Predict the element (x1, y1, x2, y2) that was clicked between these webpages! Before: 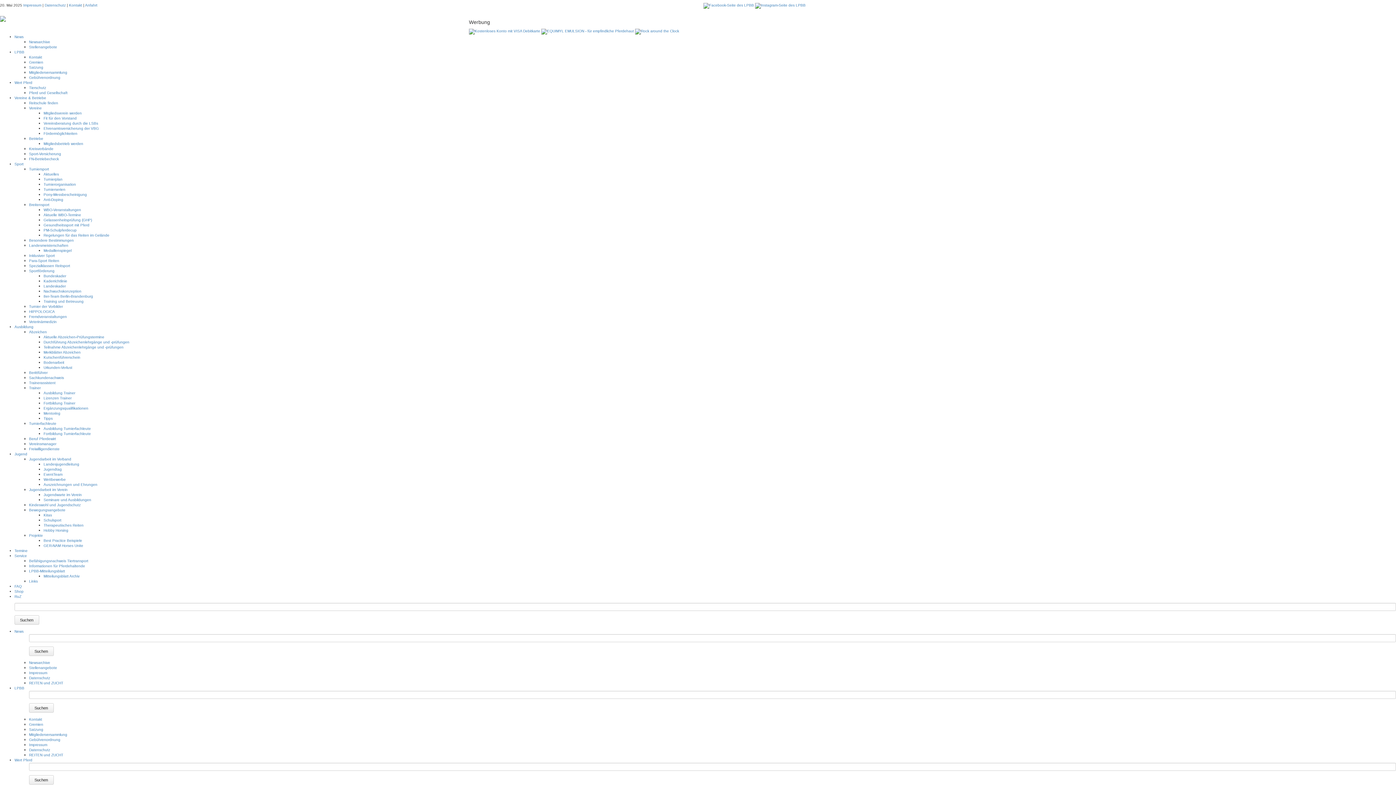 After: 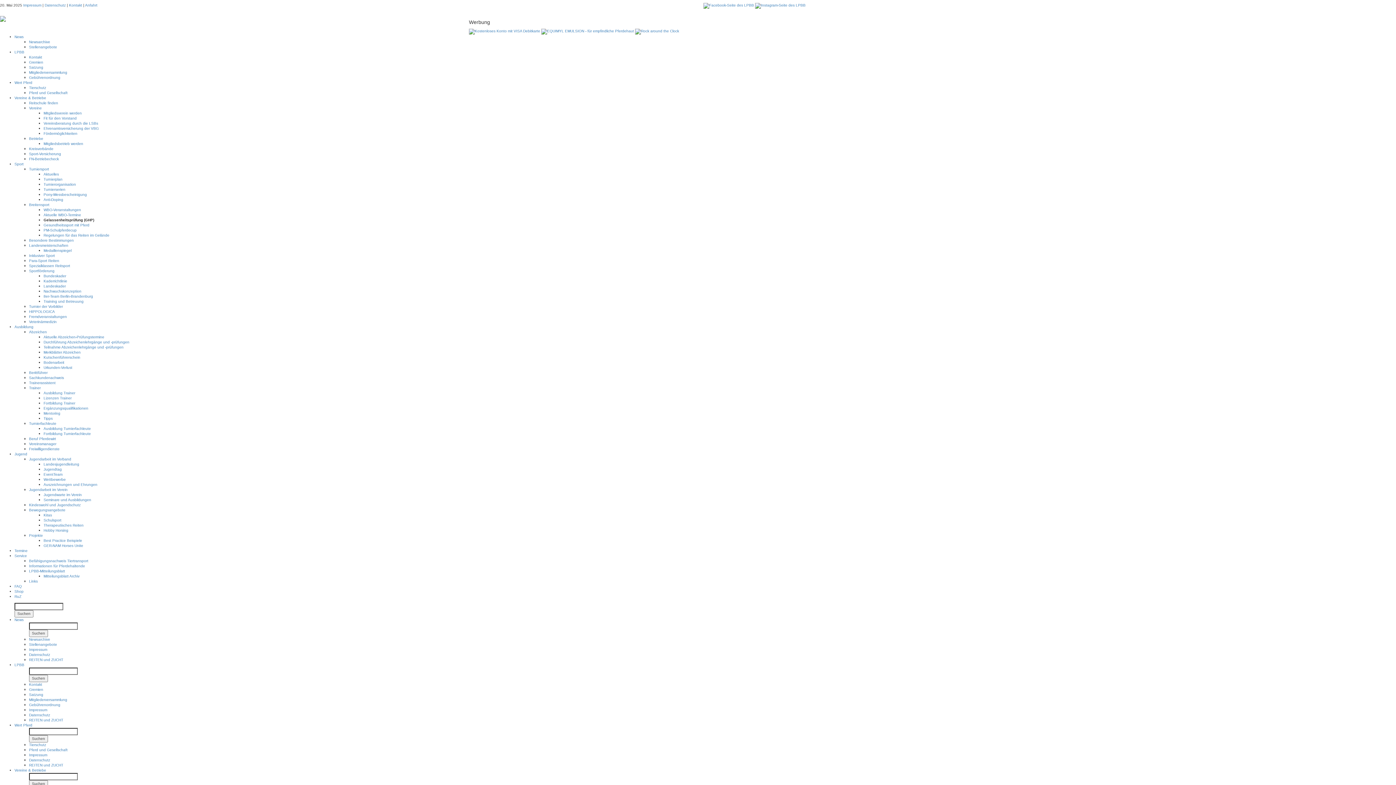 Action: bbox: (43, 218, 92, 222) label: Gelassenheitsprüfung (GHP)